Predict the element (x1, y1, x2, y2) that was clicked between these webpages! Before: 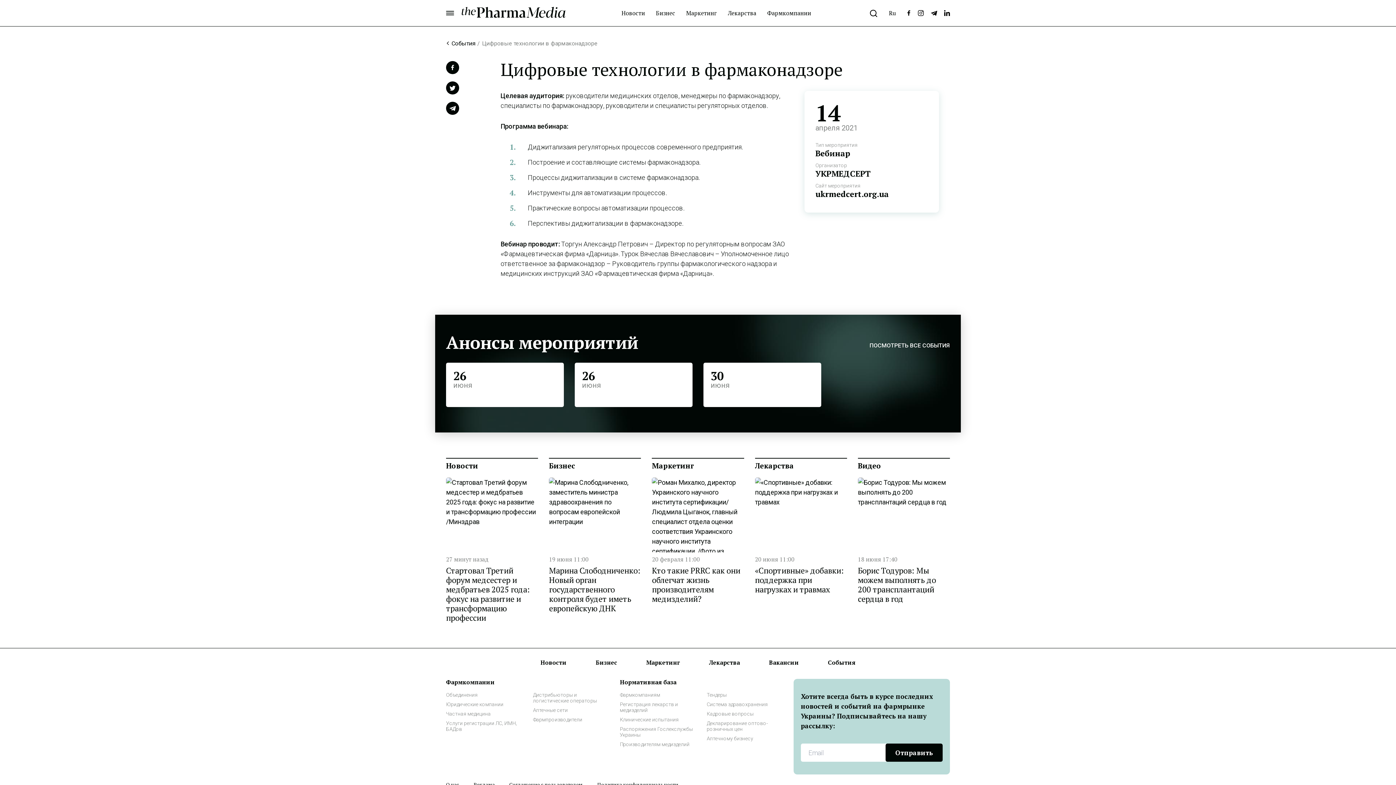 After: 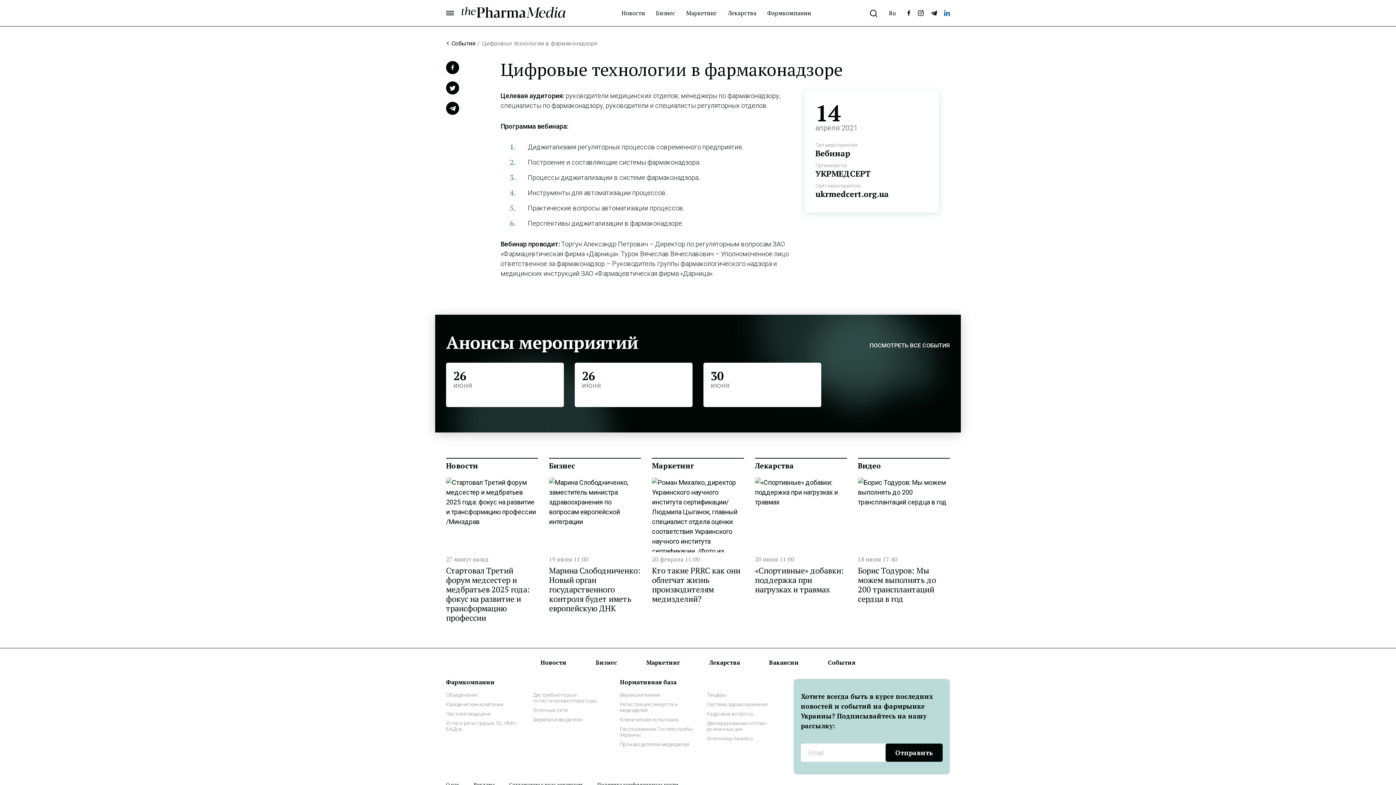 Action: label: linkedin bbox: (941, 7, 952, 18)